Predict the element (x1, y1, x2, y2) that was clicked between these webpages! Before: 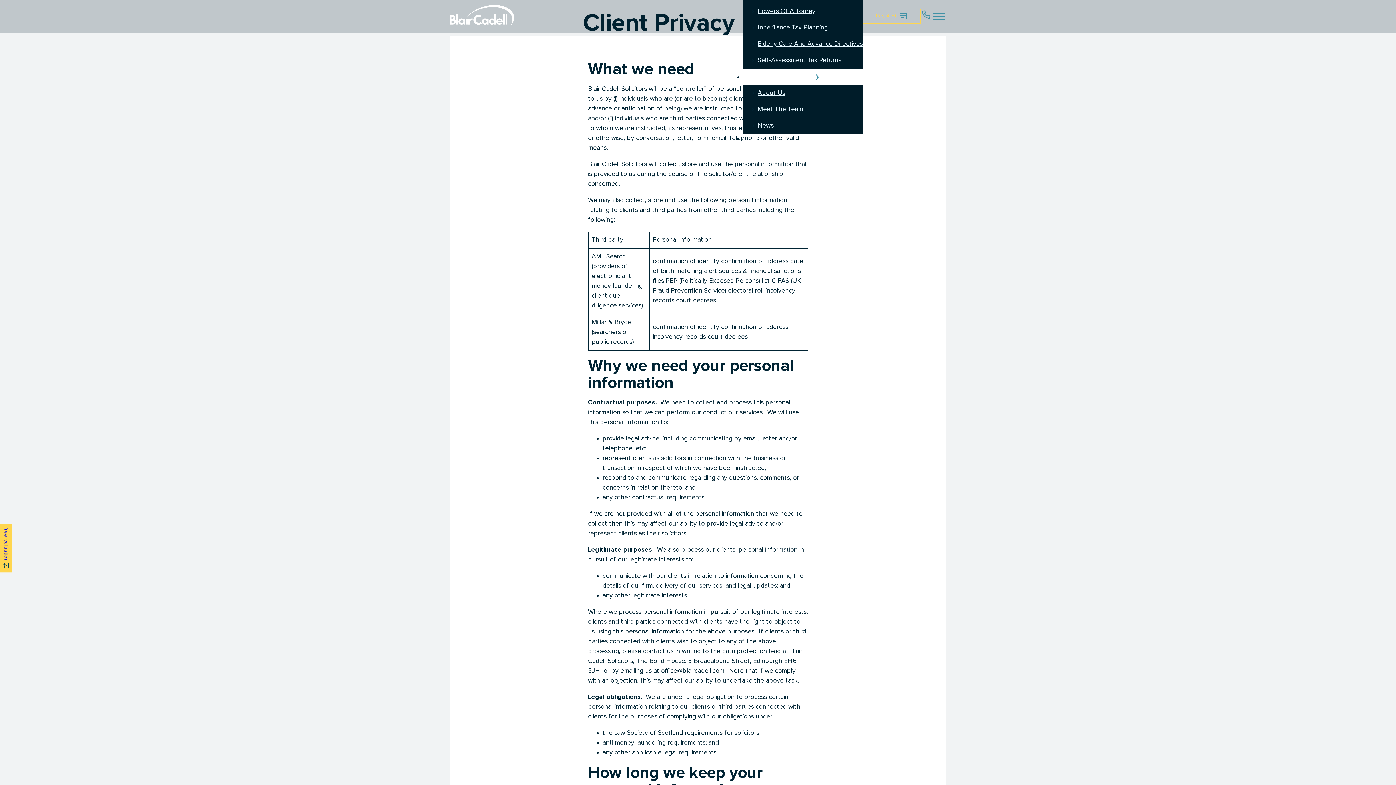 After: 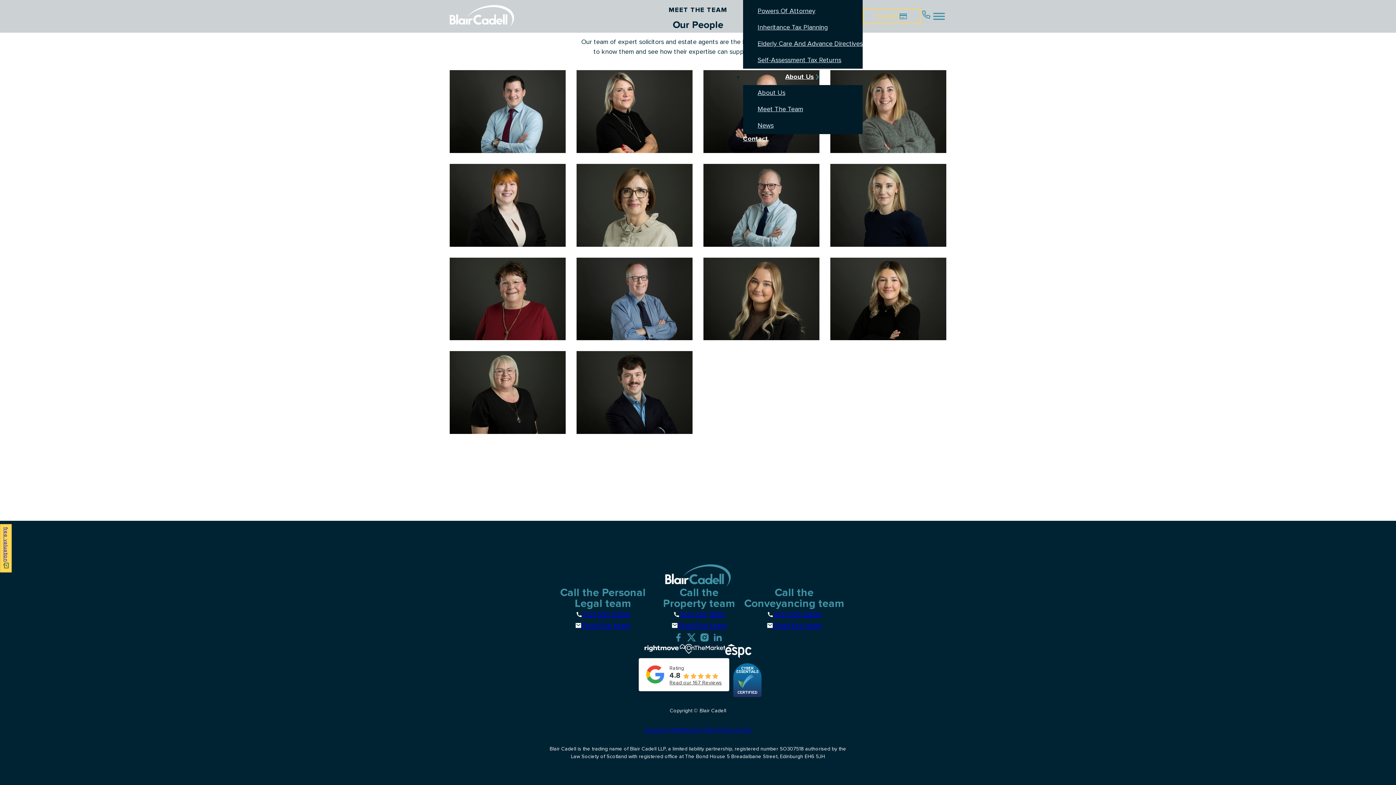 Action: label: Meet The Team bbox: (757, 106, 803, 112)